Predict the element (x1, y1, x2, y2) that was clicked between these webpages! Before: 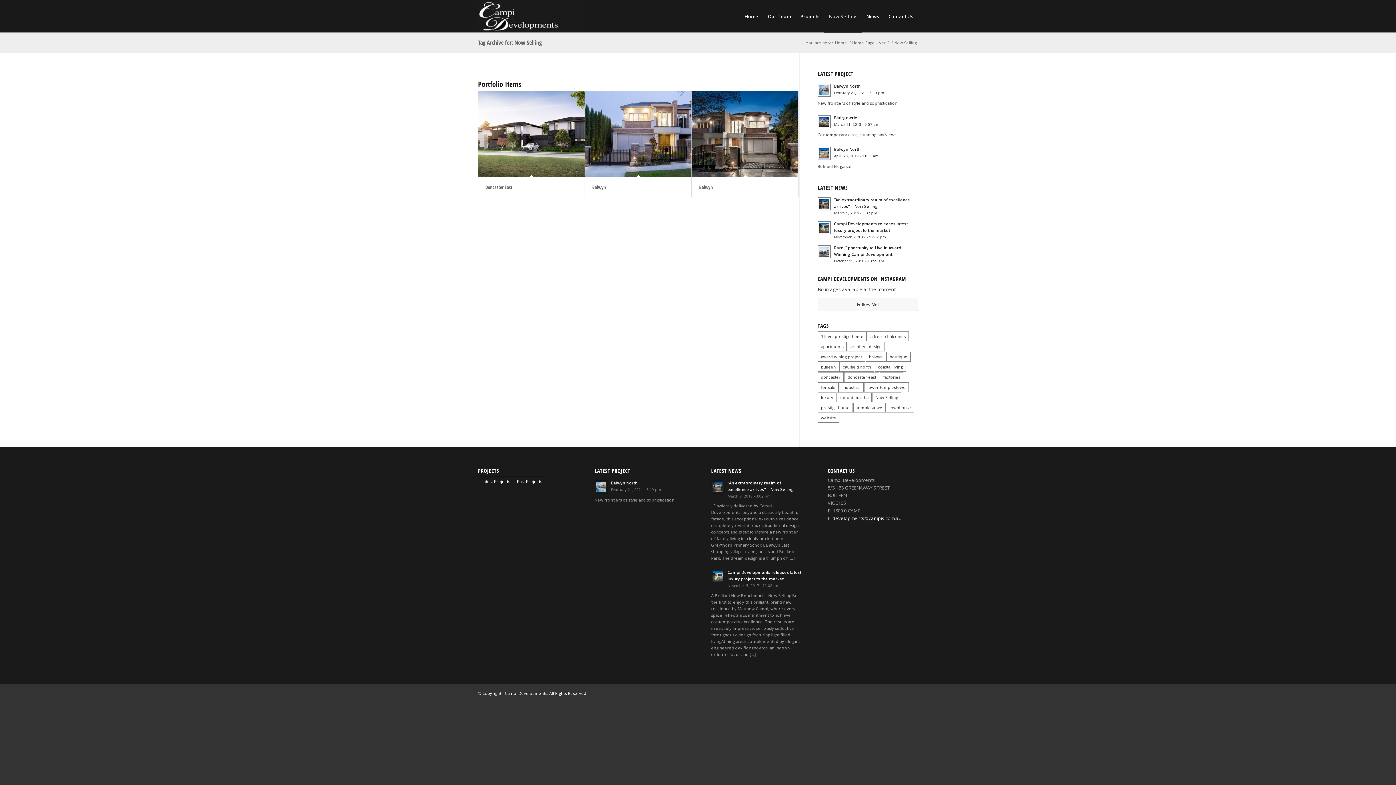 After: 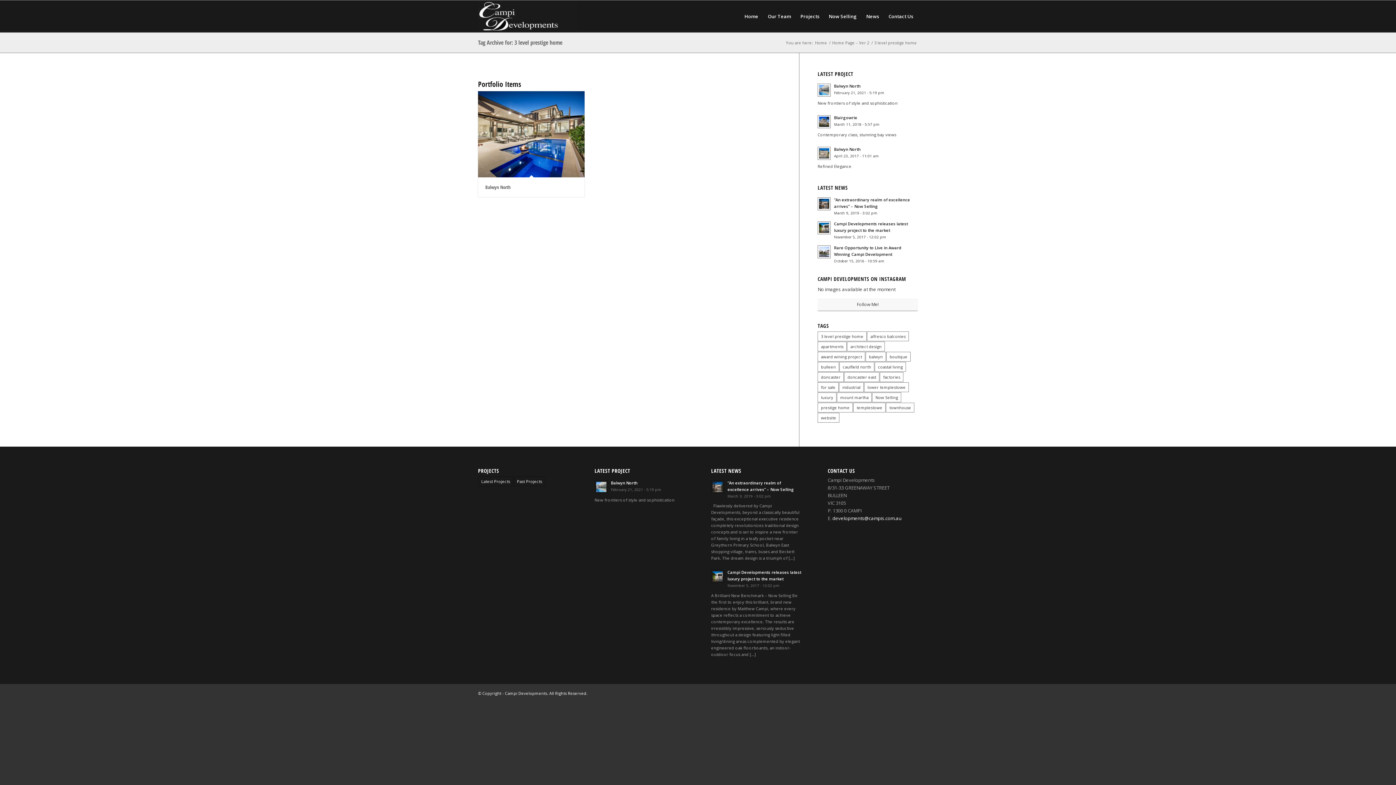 Action: bbox: (817, 331, 867, 341) label: 3 level prestige home (1 item)